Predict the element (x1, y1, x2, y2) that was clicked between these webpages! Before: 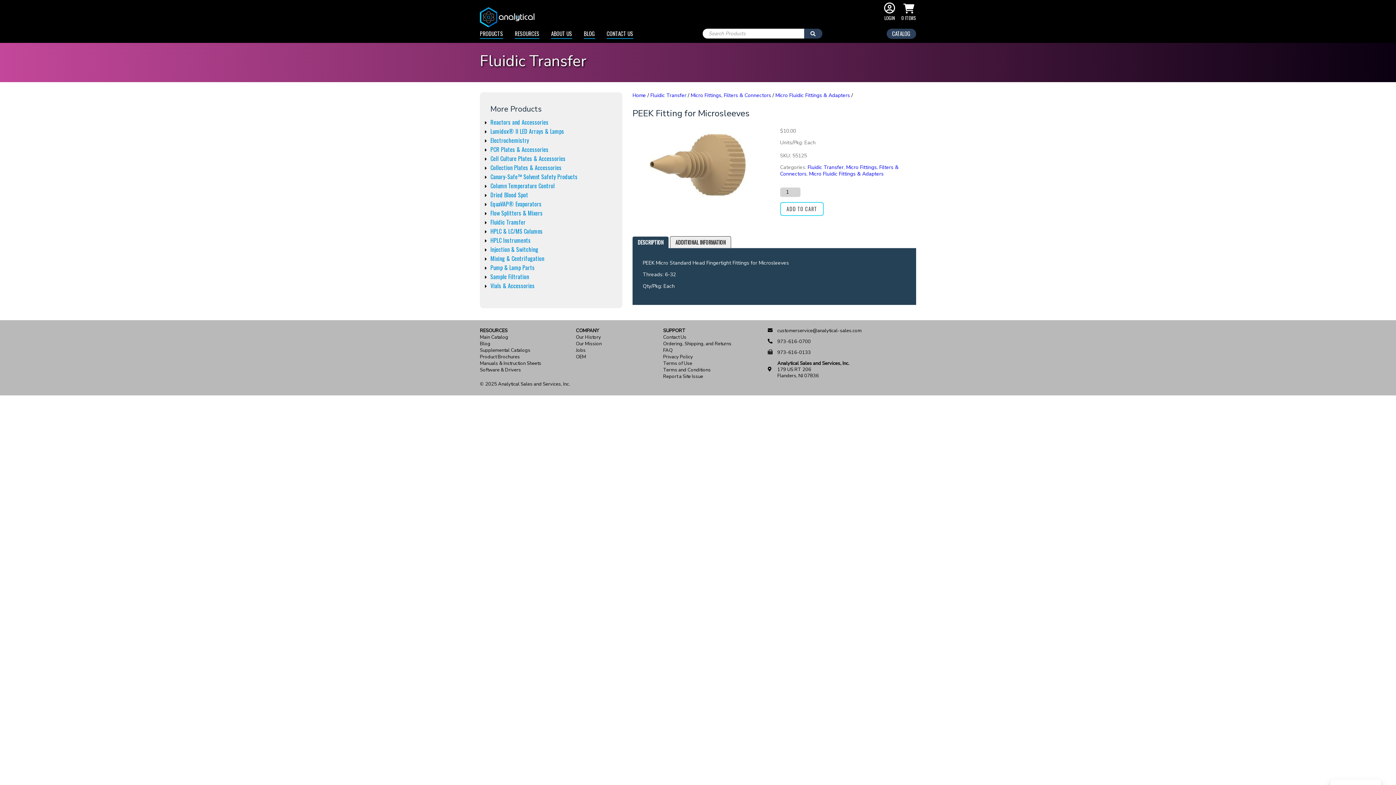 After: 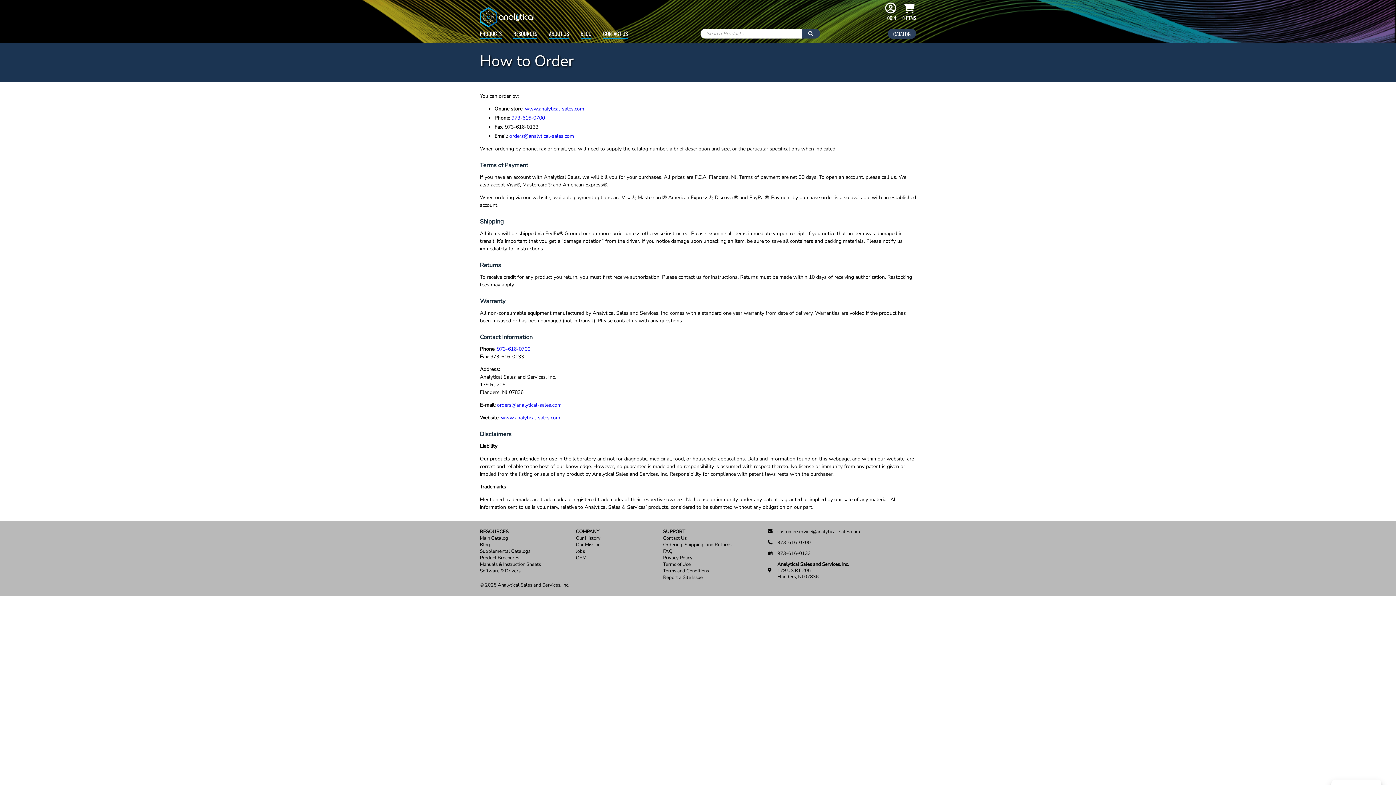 Action: bbox: (663, 340, 768, 347) label: Ordering, Shipping, and Returns